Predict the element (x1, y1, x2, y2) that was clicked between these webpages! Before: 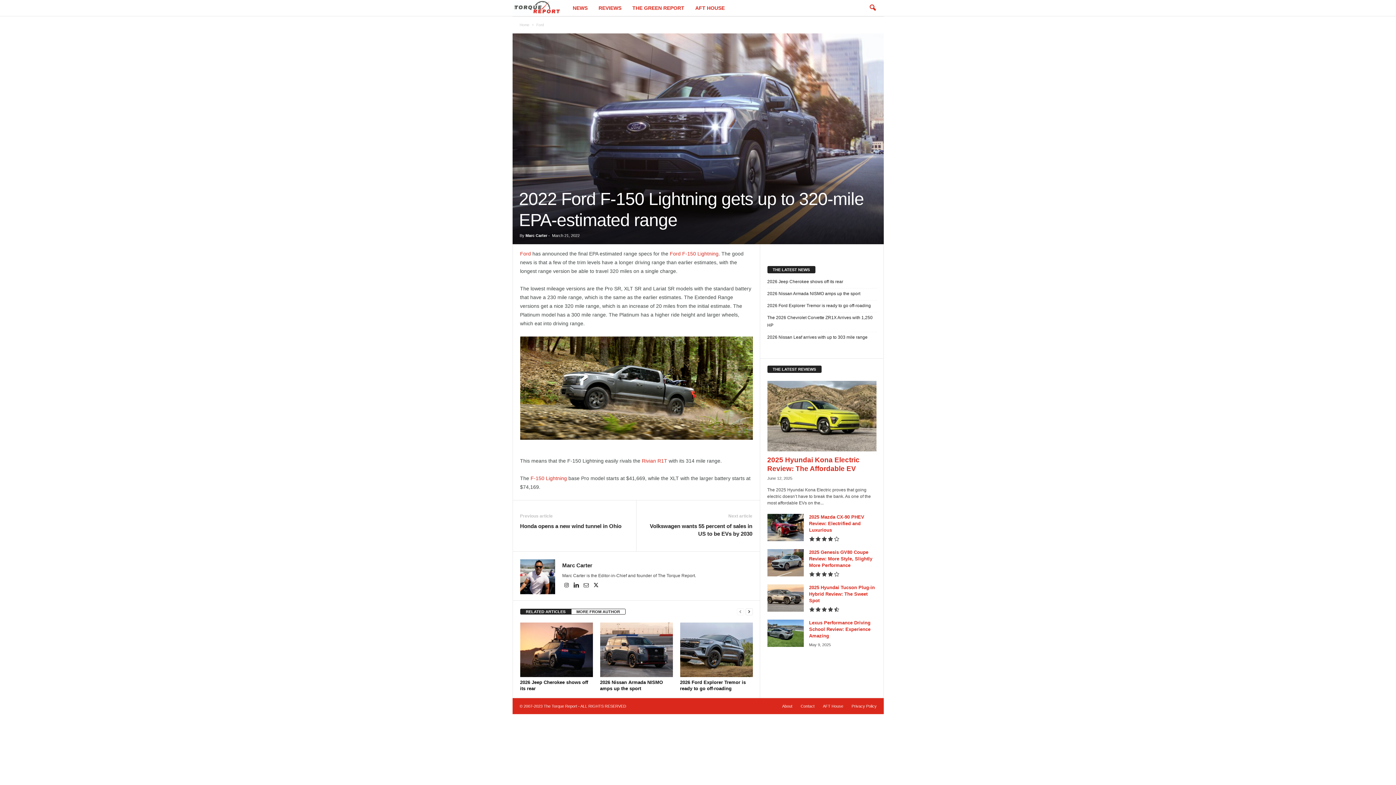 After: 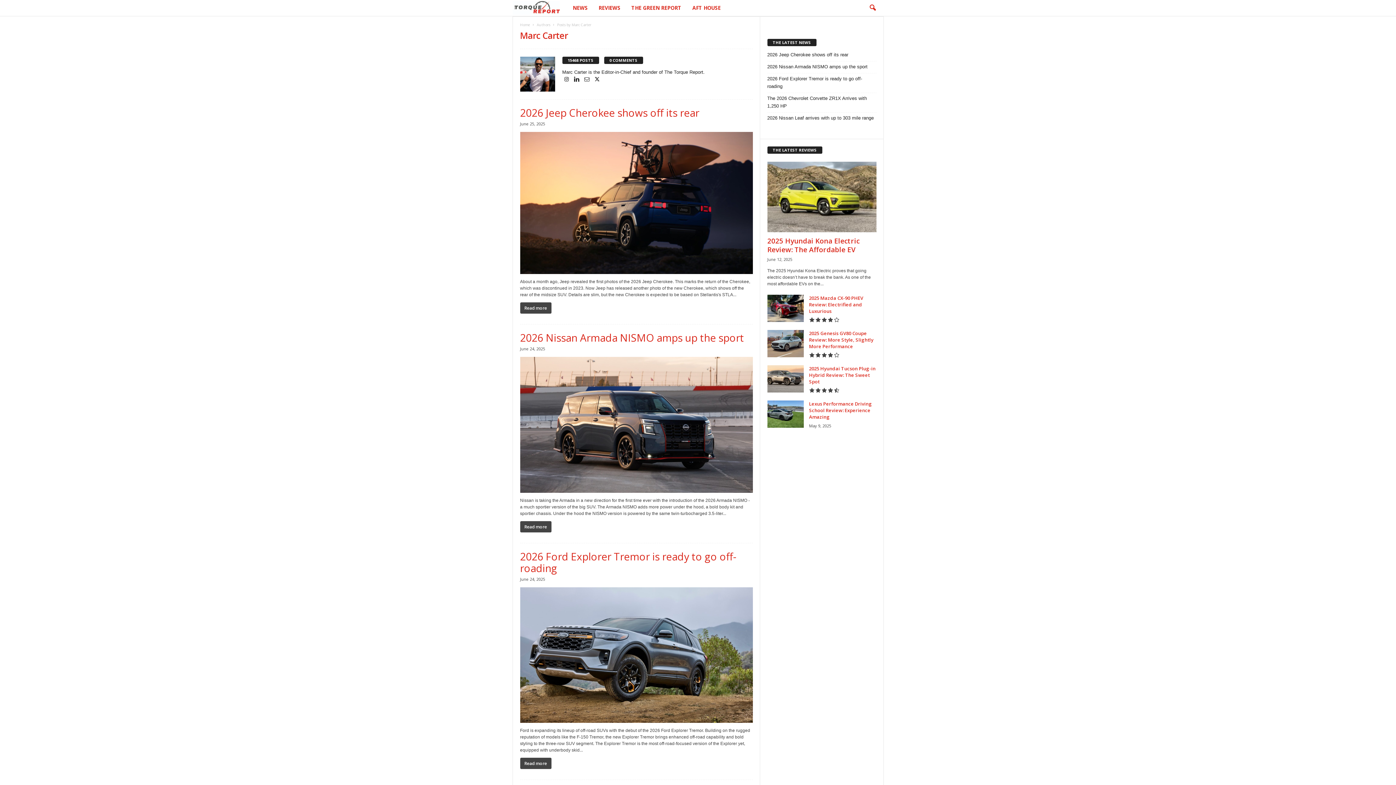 Action: label: Marc Carter bbox: (562, 562, 592, 568)